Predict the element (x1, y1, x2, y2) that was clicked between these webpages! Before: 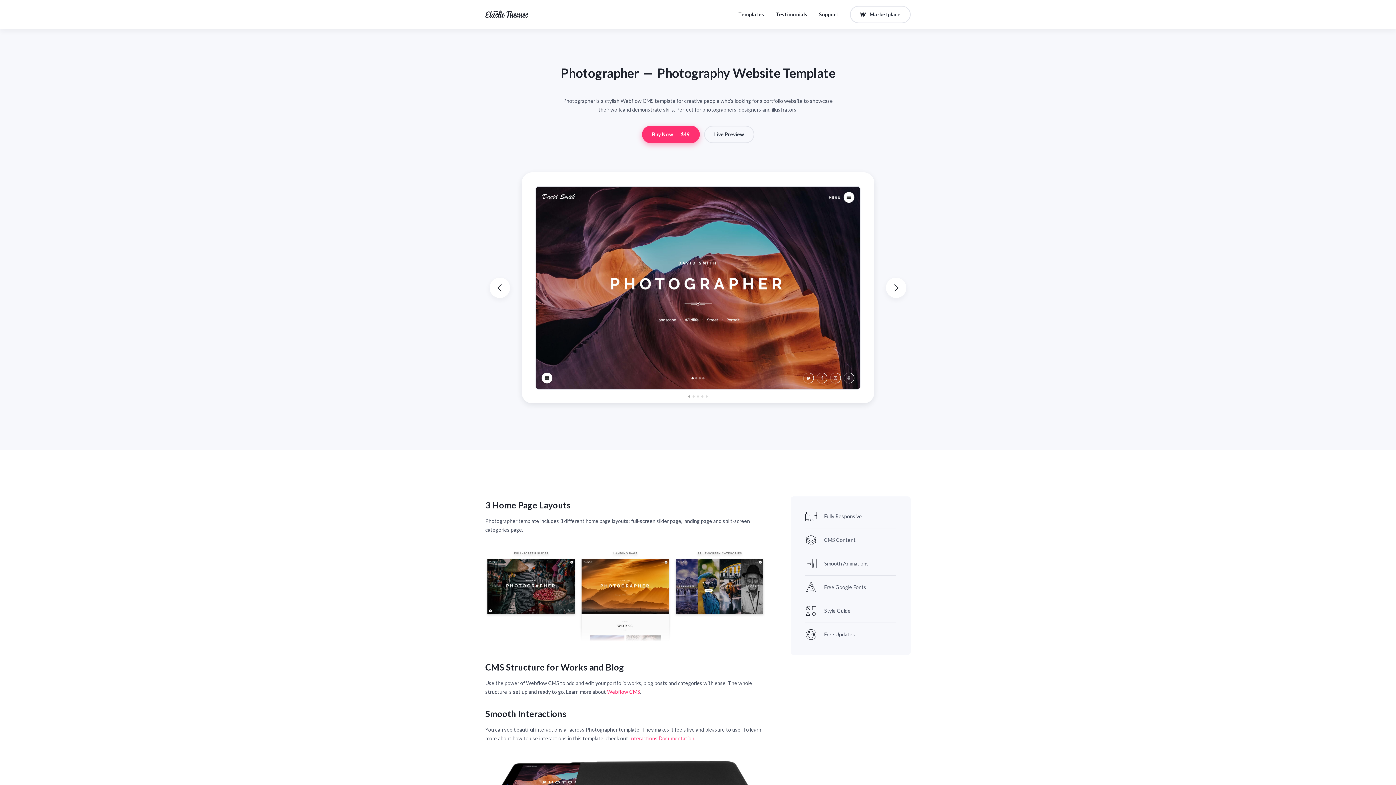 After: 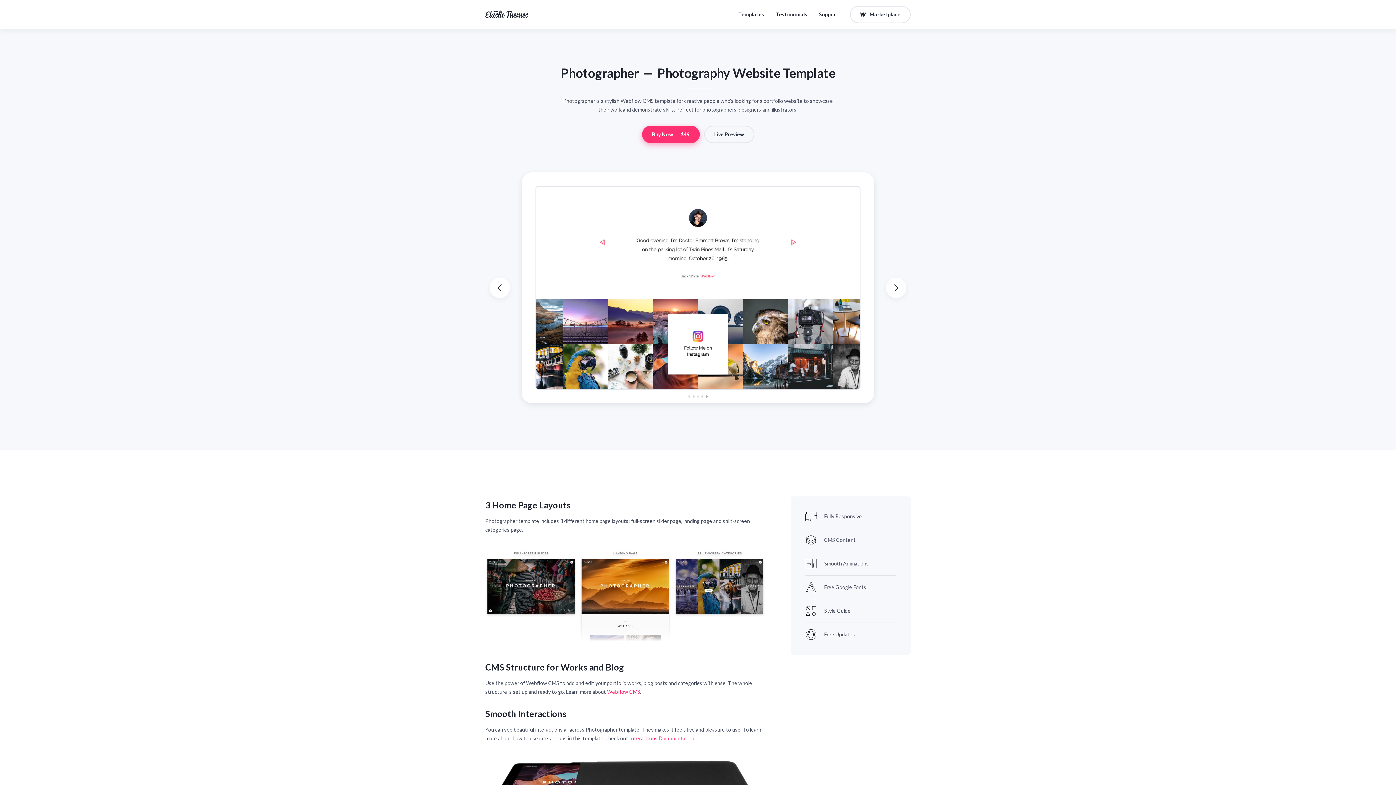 Action: label: previous slide bbox: (489, 277, 510, 298)